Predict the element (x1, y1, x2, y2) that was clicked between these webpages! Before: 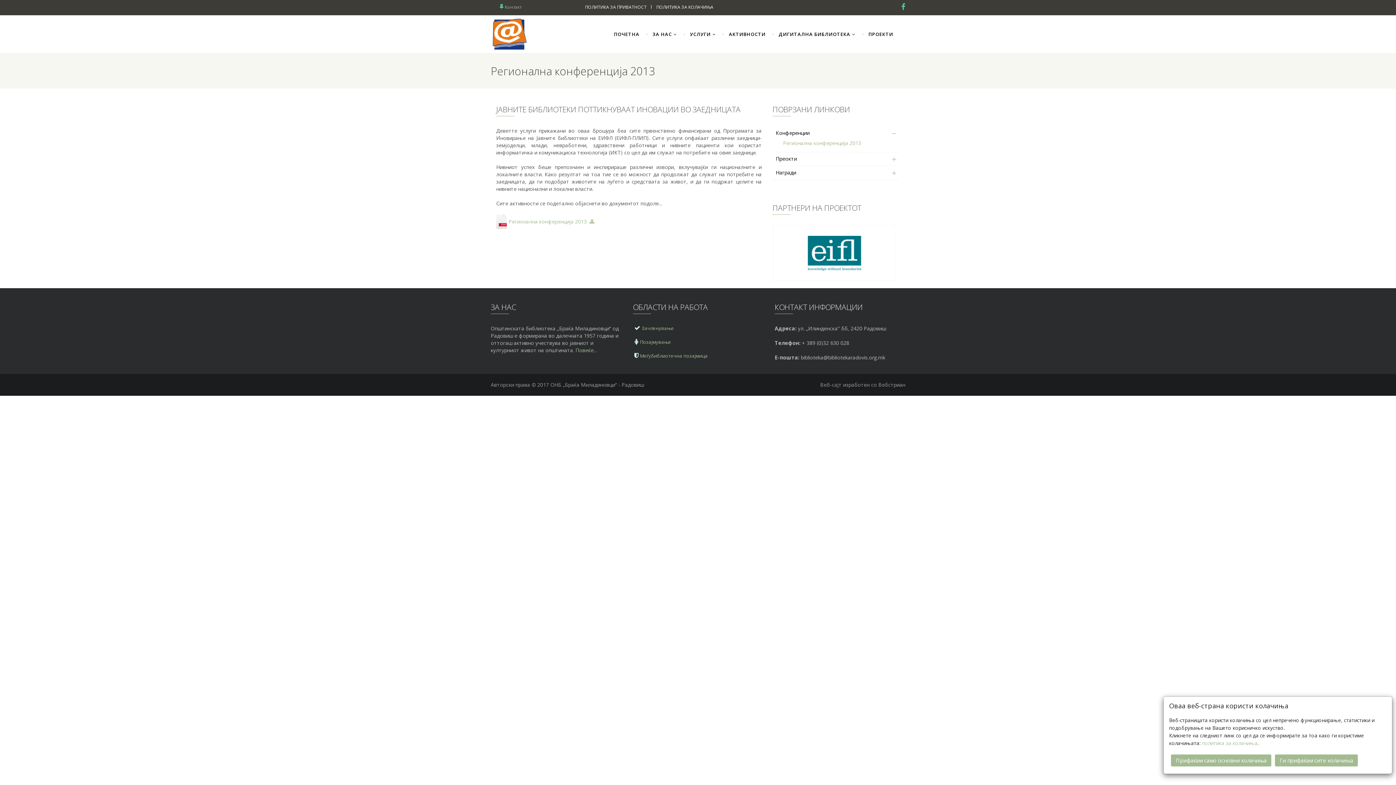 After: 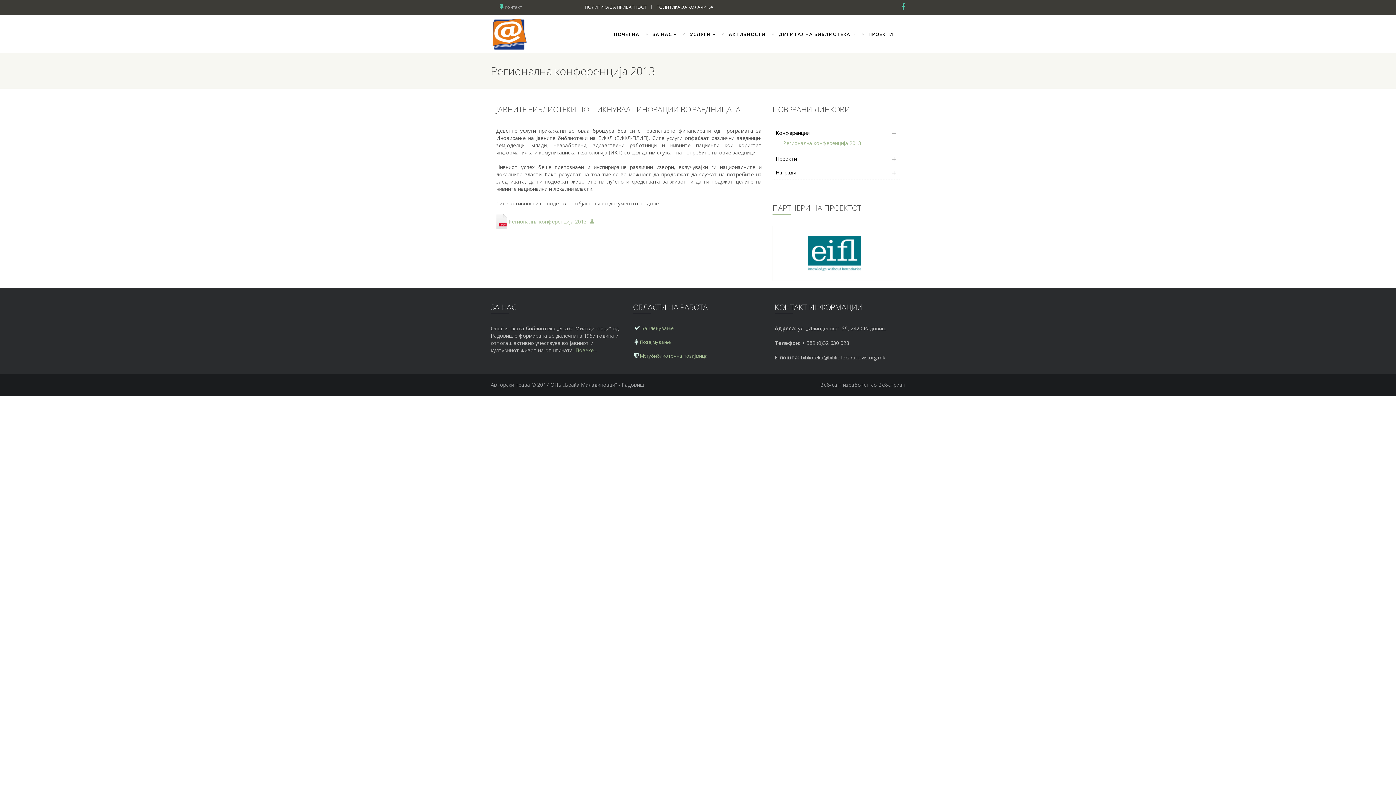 Action: label: Прифаќам само основни колачиња bbox: (1171, 754, 1271, 766)